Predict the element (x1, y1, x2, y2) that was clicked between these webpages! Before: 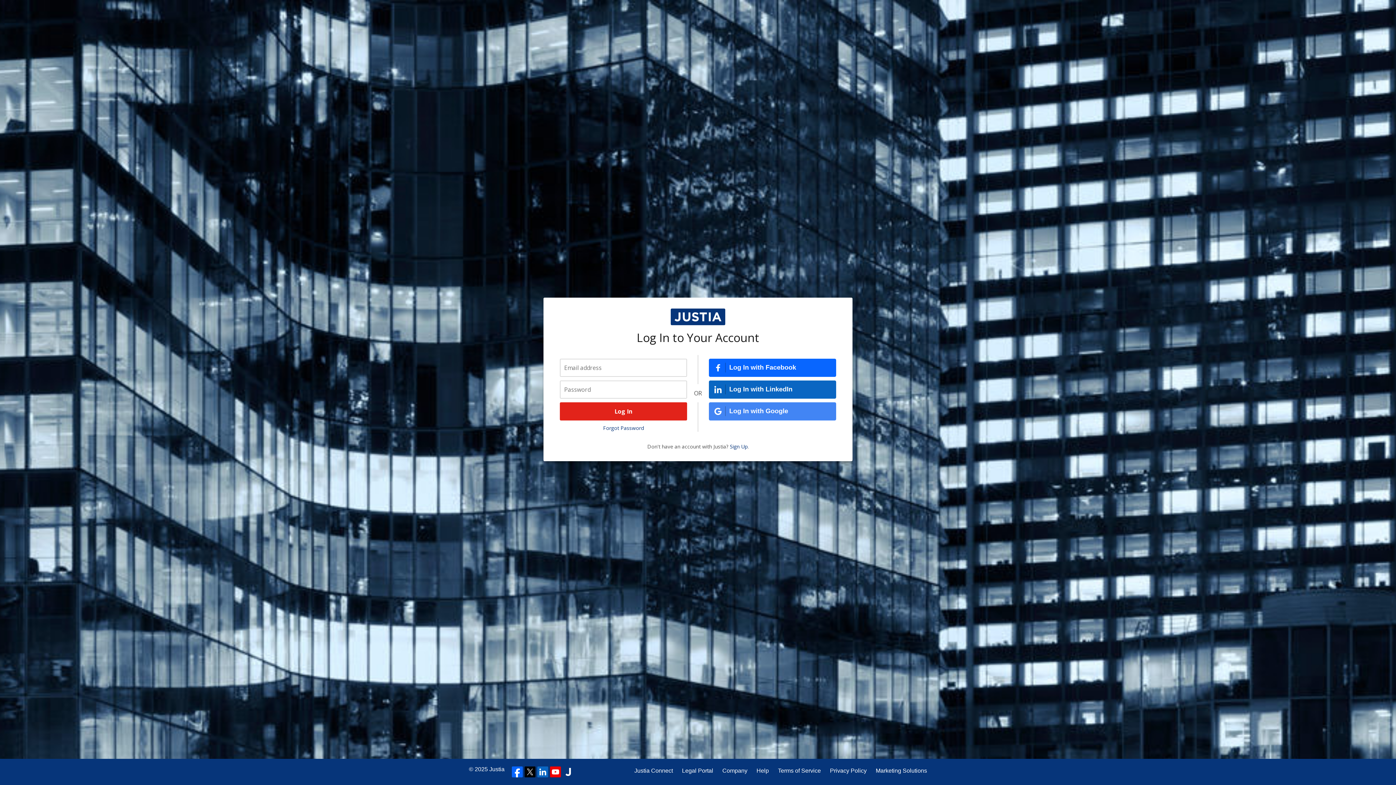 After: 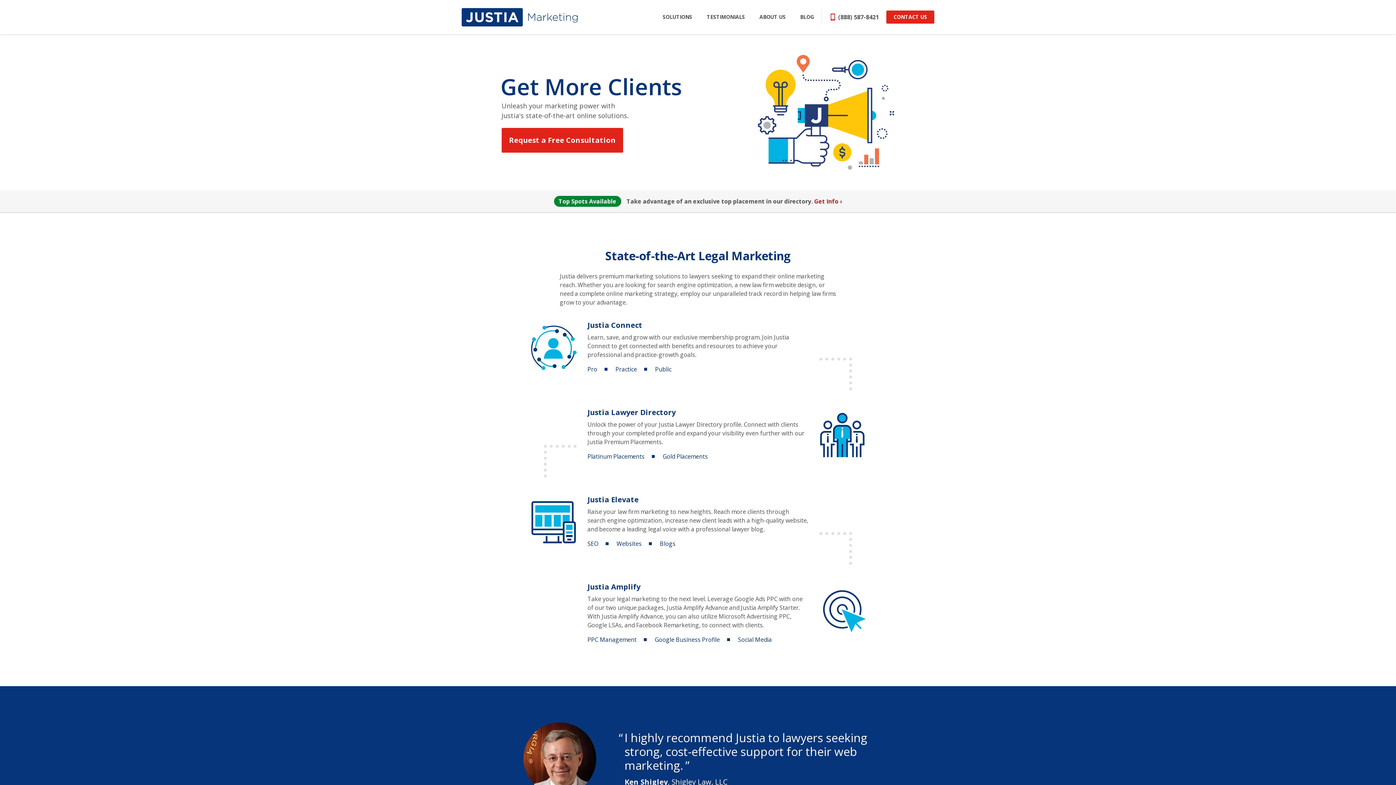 Action: bbox: (876, 766, 927, 775) label: Marketing Solutions